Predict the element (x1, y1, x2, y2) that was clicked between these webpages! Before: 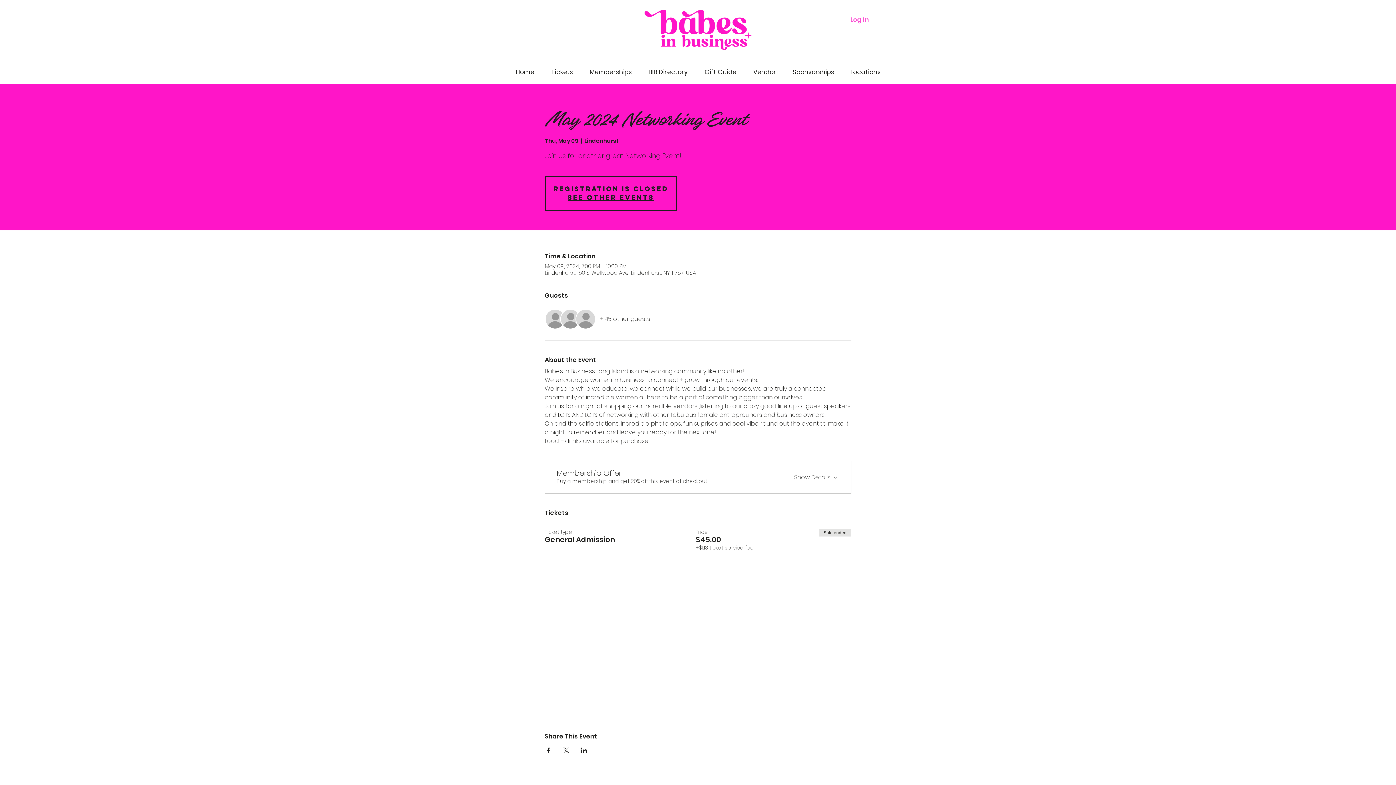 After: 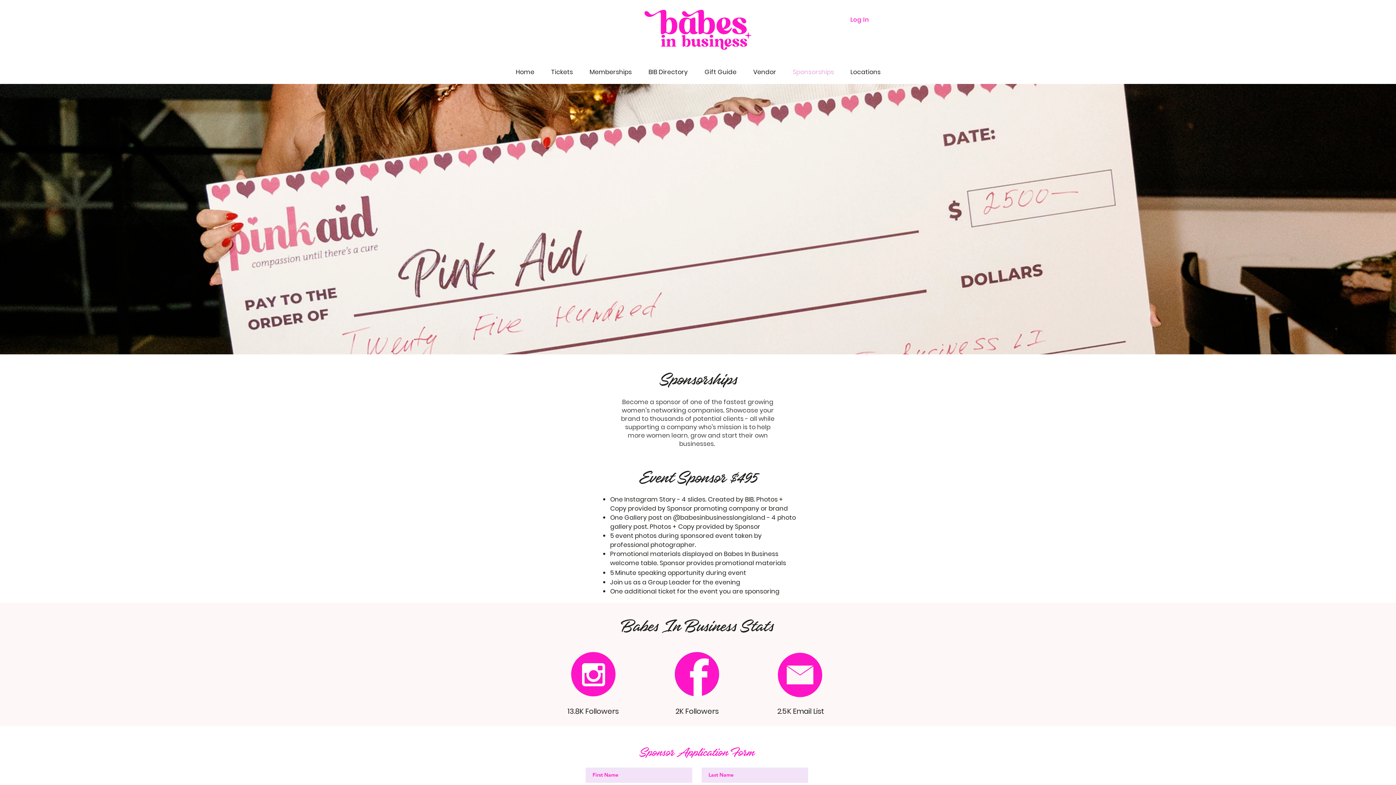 Action: label: Sponsorships bbox: (784, 59, 842, 77)